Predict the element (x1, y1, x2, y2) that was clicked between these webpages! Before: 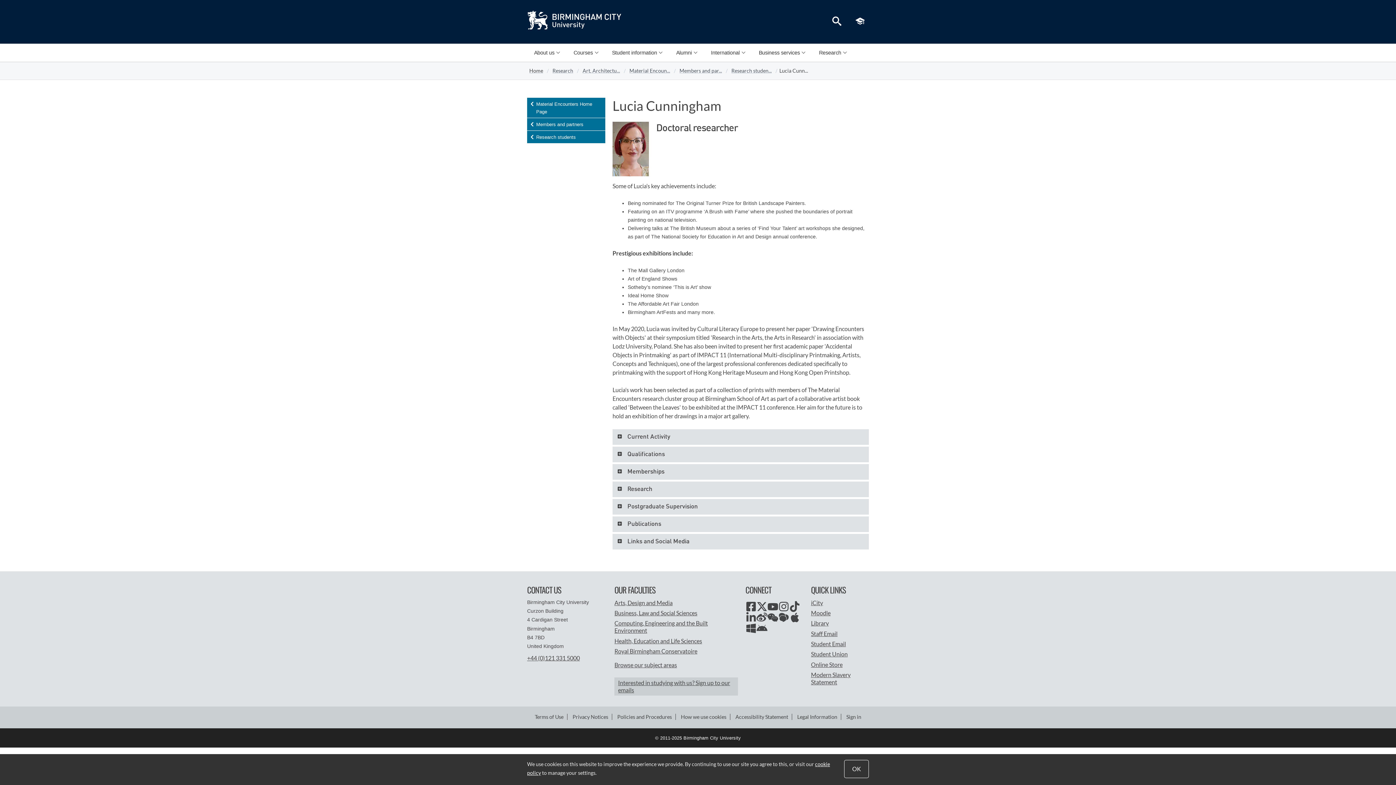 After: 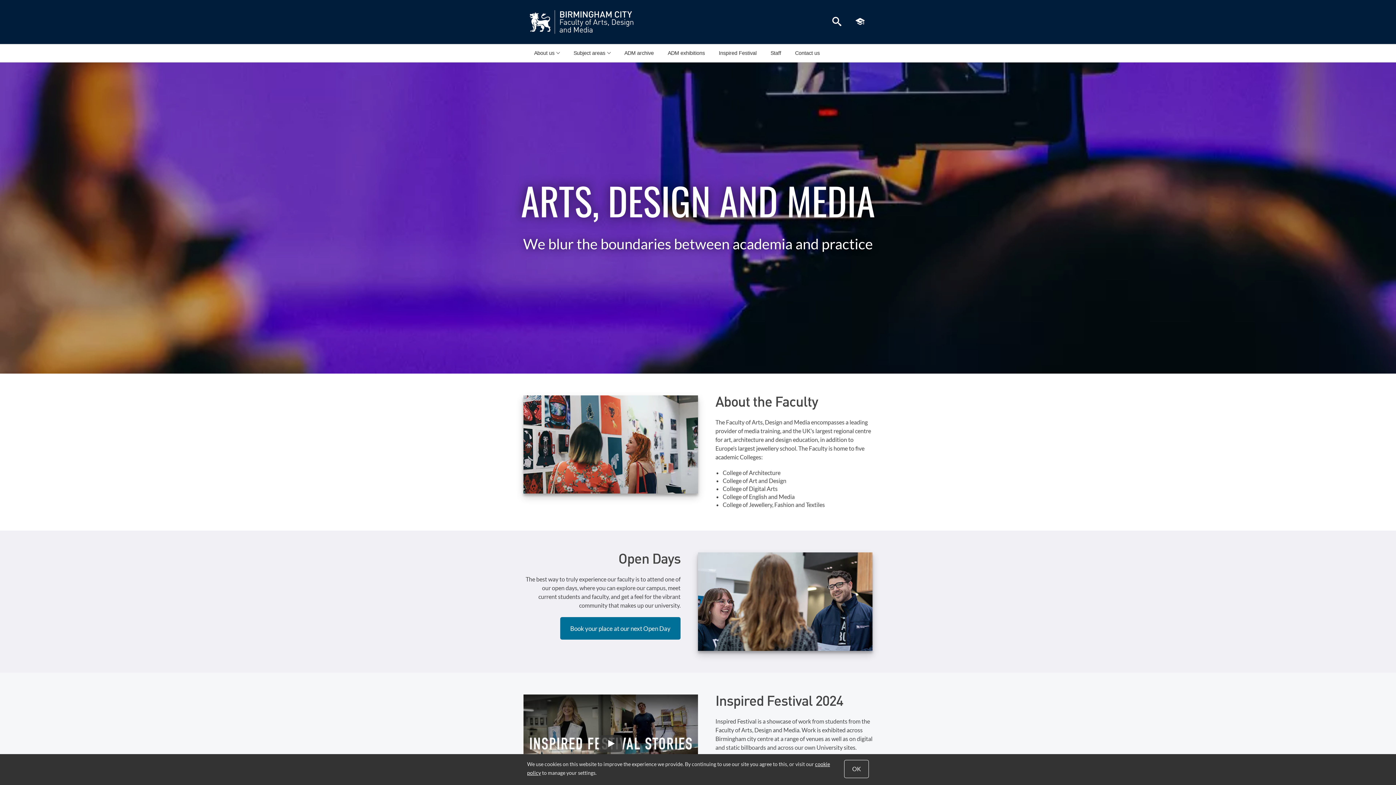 Action: label: Arts, Design and Media bbox: (614, 599, 738, 606)